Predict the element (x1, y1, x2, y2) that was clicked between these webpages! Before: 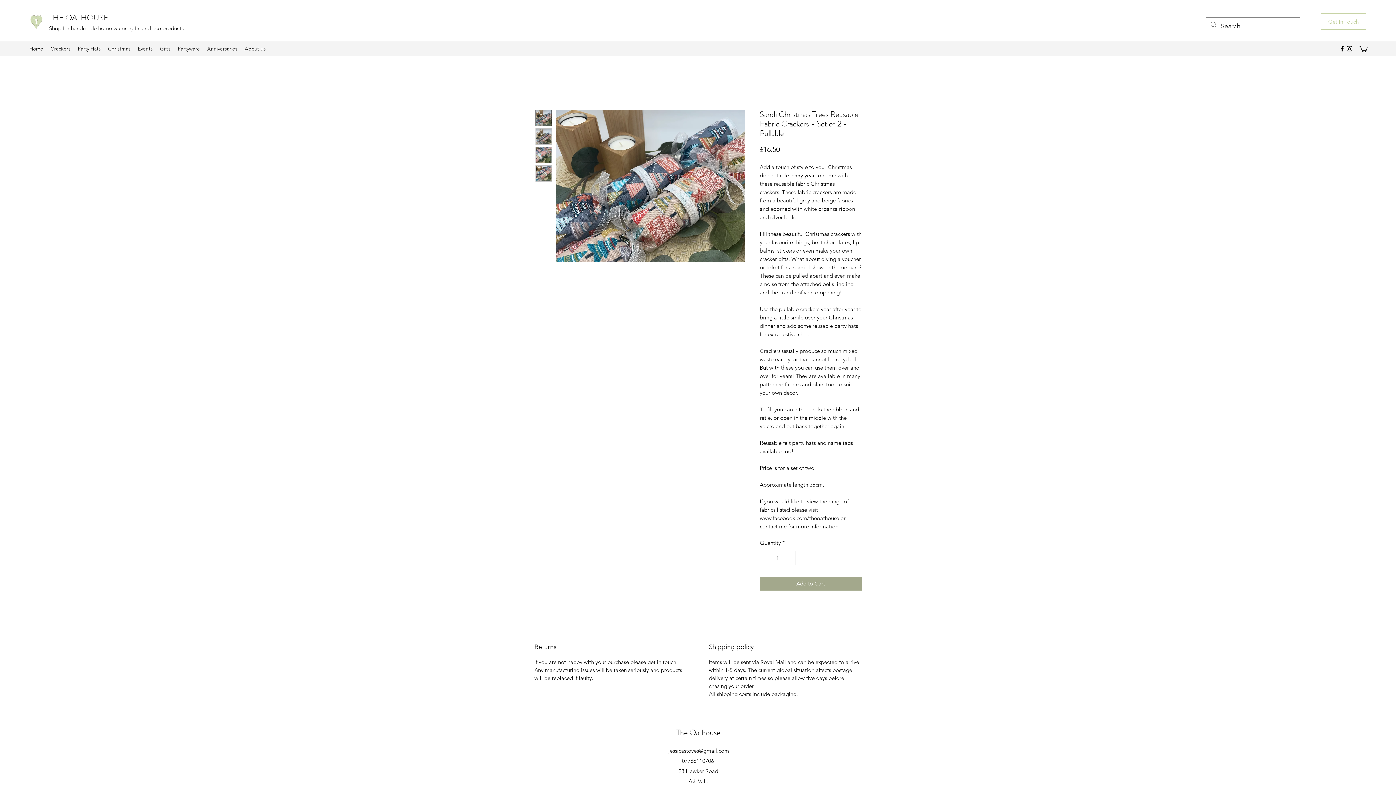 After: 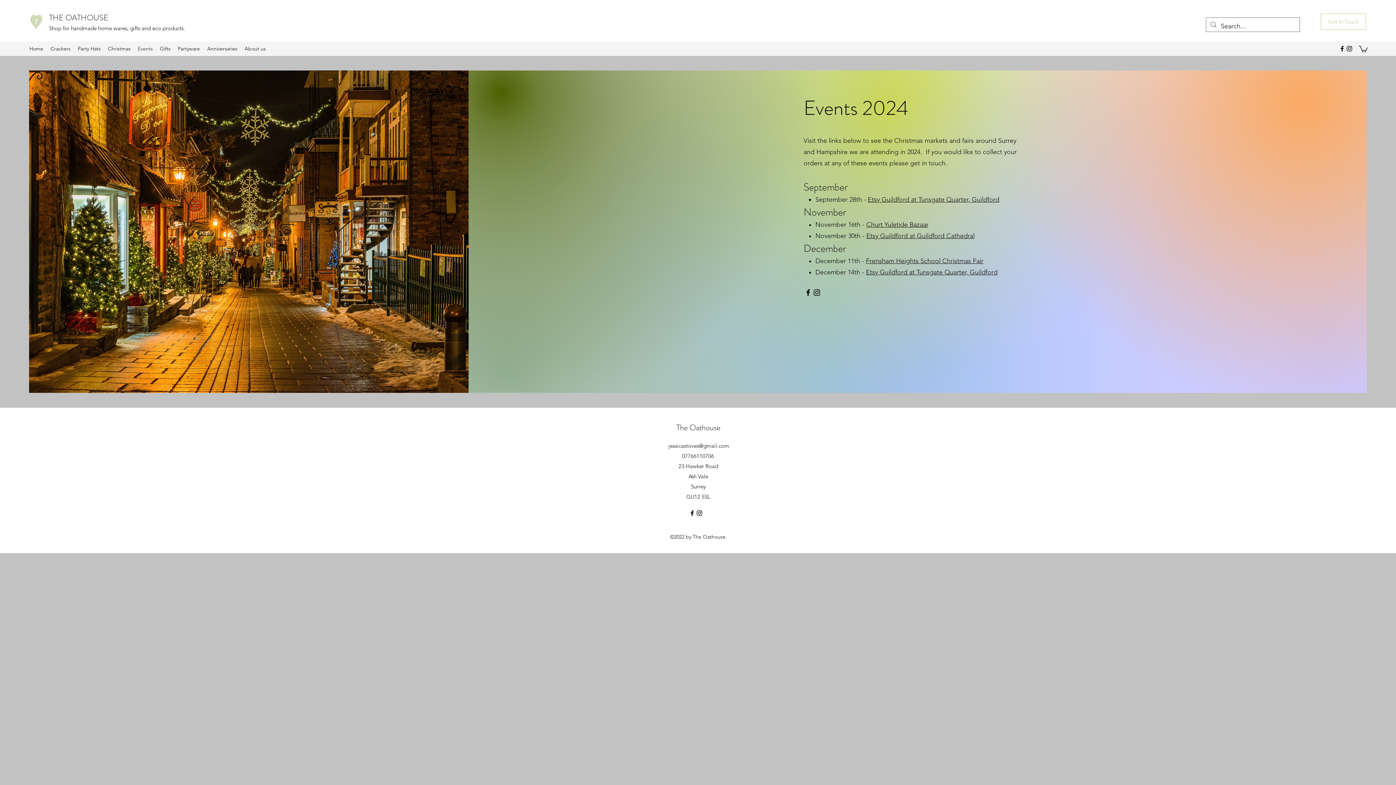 Action: label: Events bbox: (134, 43, 156, 54)